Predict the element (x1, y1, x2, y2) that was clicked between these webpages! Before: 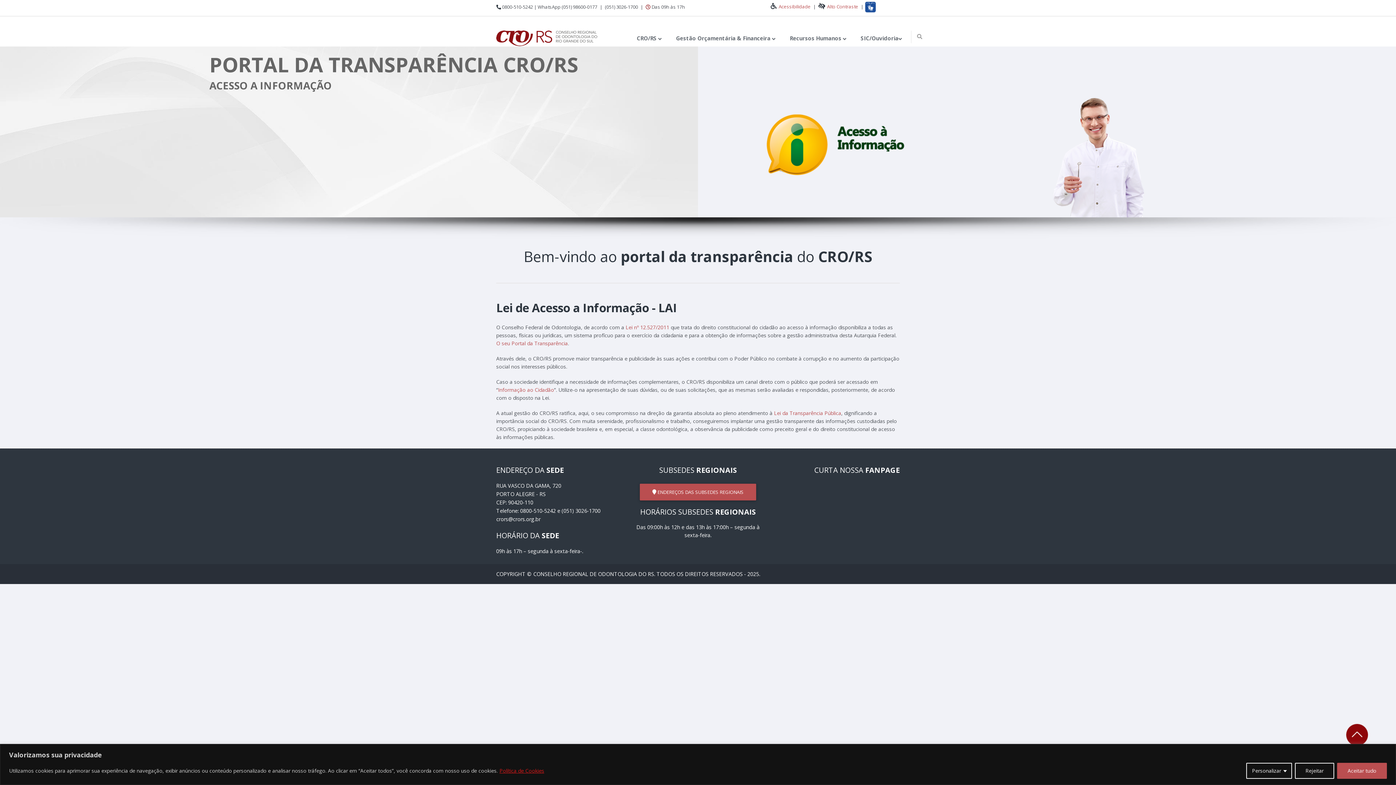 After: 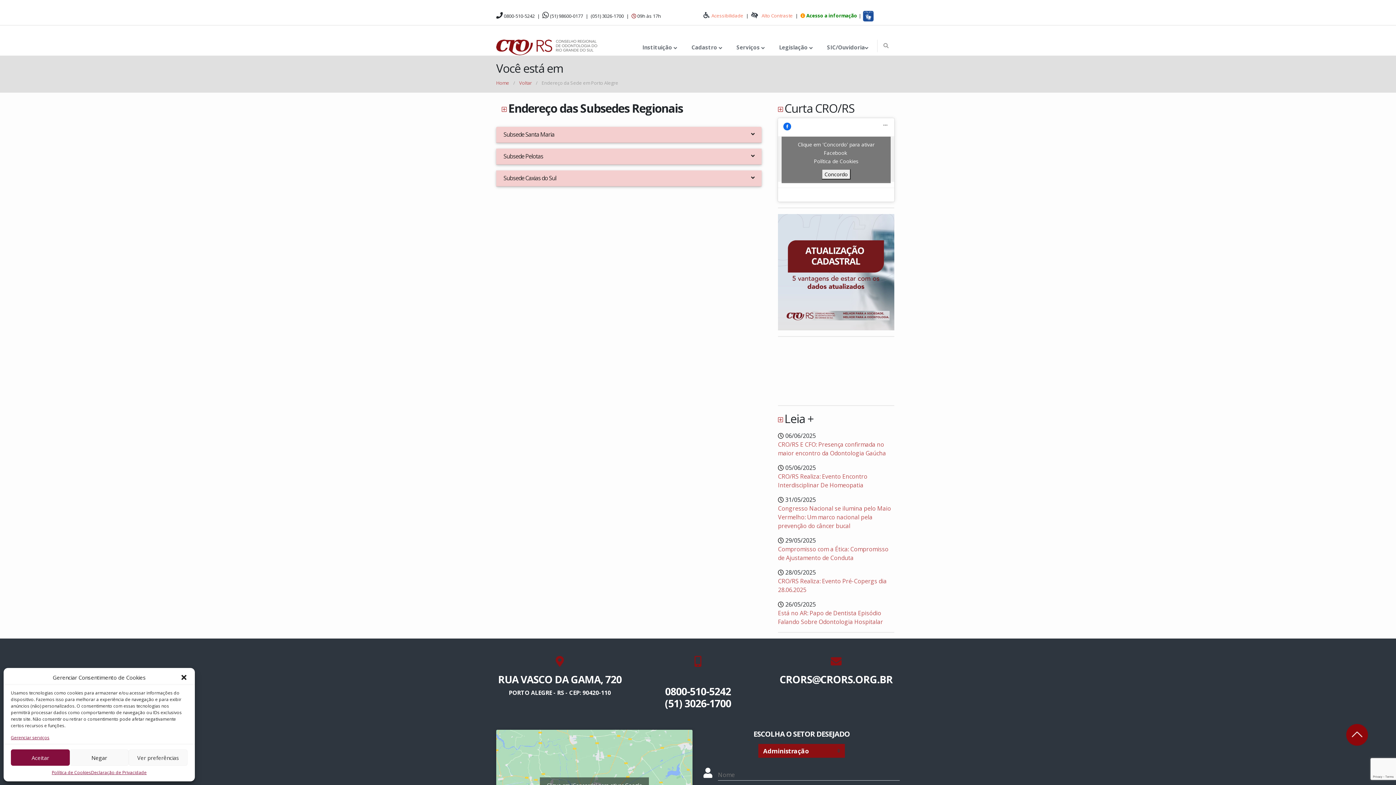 Action: label:  ENDEREÇOS DAS SUBSEDES REGIONAIS bbox: (640, 484, 756, 500)